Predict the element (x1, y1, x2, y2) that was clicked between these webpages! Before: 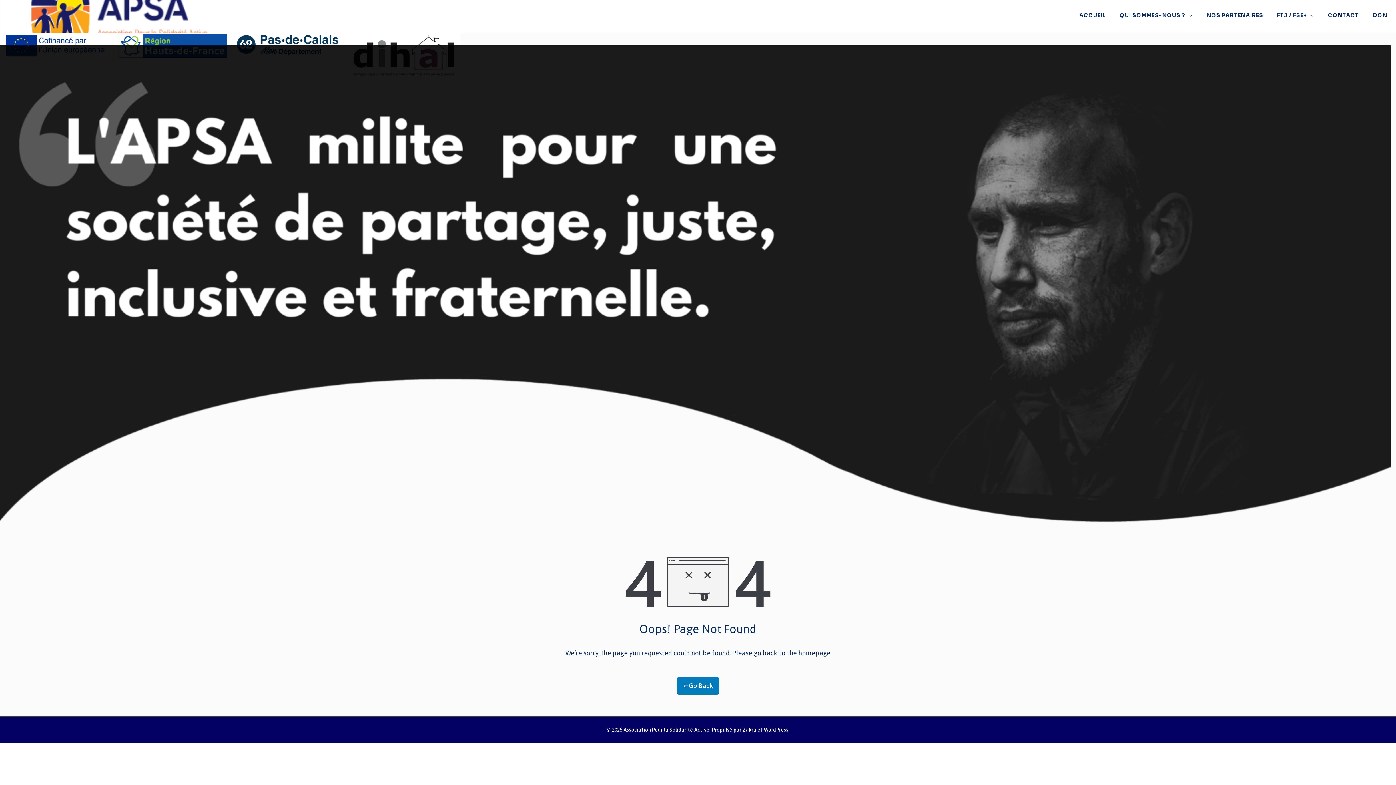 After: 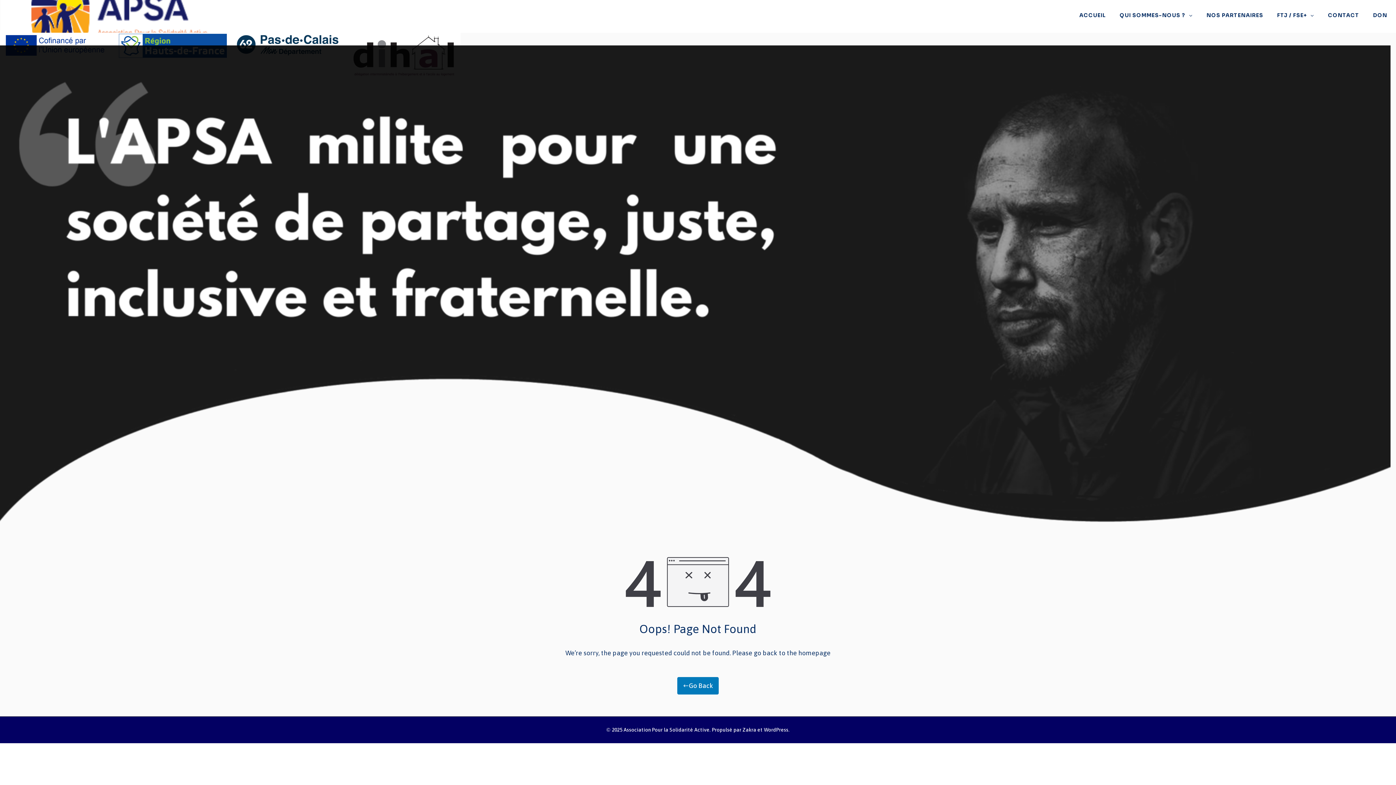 Action: label: WordPress bbox: (764, 727, 788, 733)